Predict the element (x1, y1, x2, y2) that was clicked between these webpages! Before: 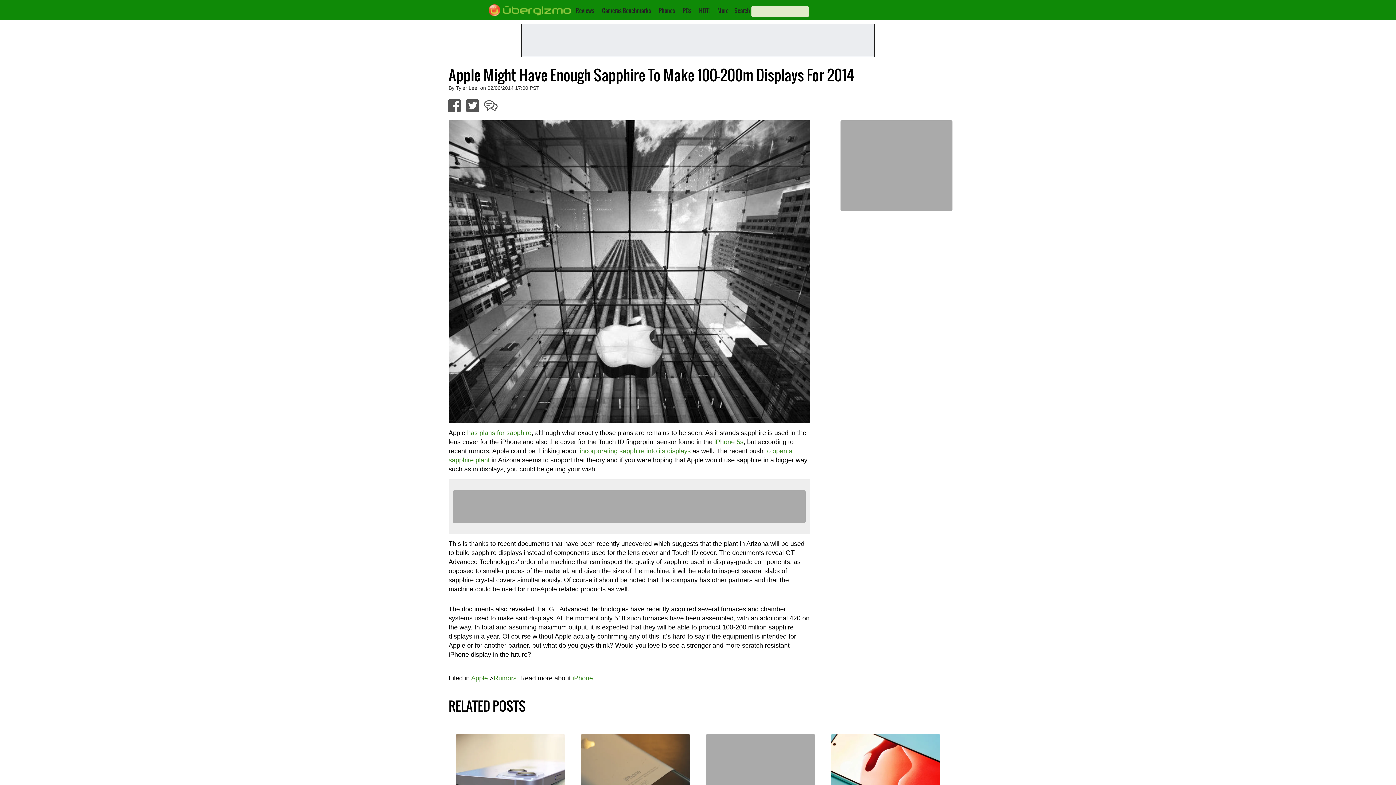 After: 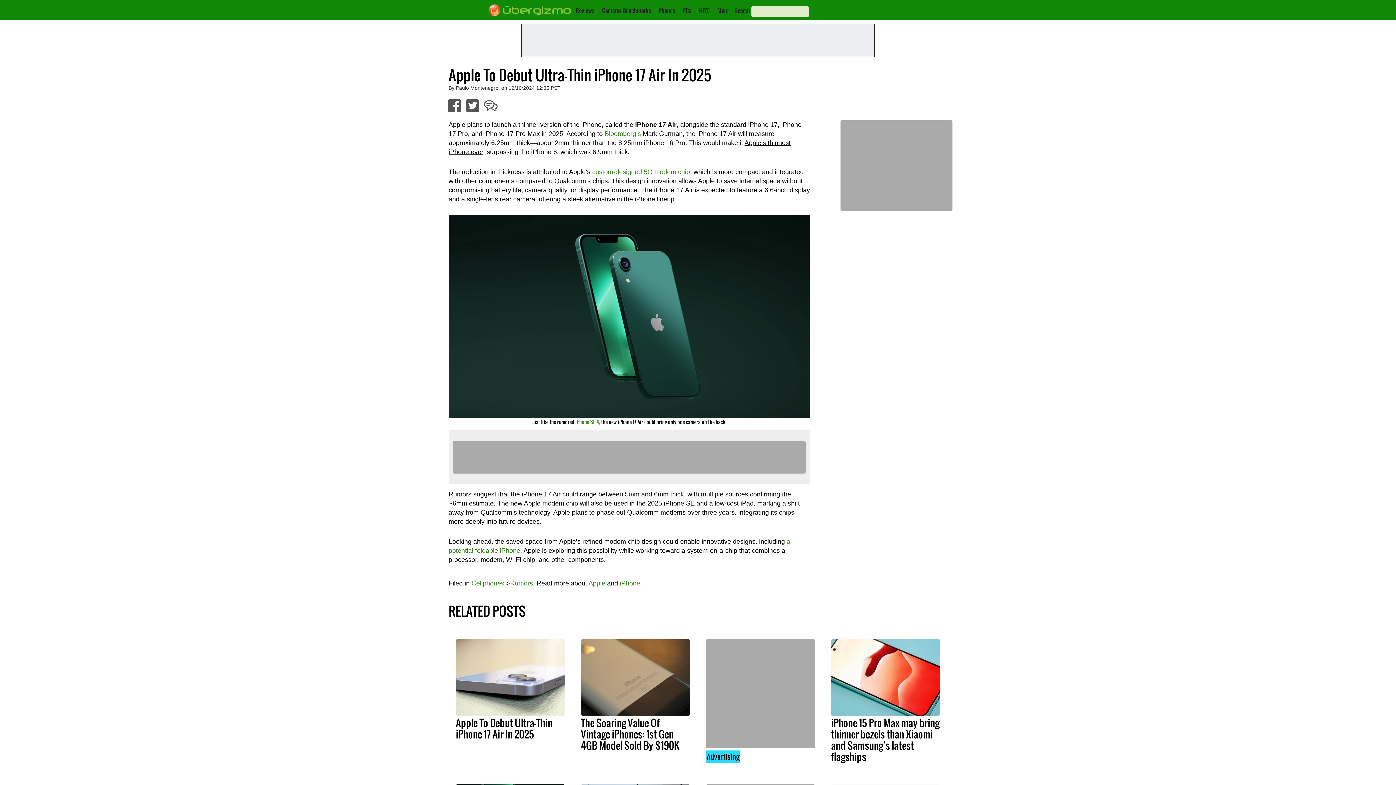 Action: bbox: (456, 734, 565, 810)